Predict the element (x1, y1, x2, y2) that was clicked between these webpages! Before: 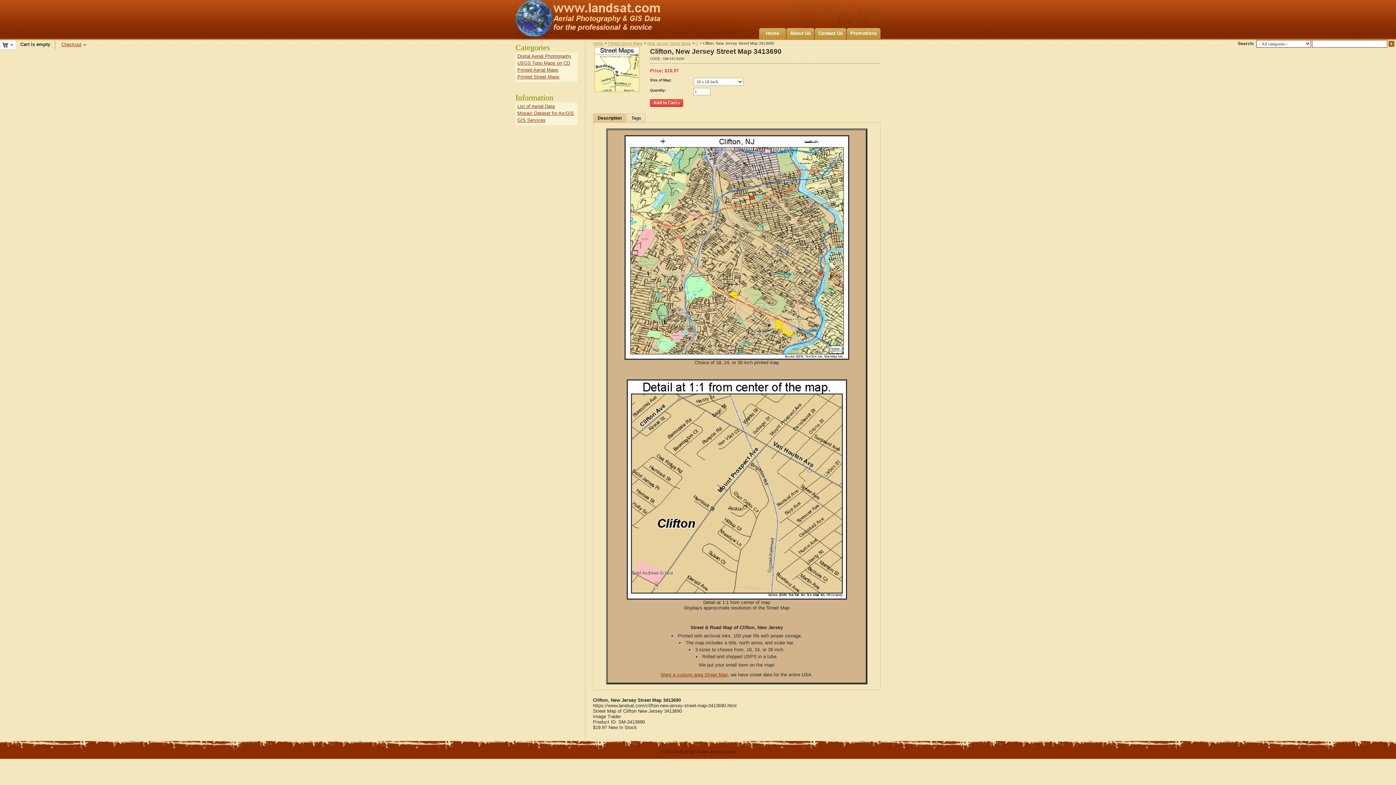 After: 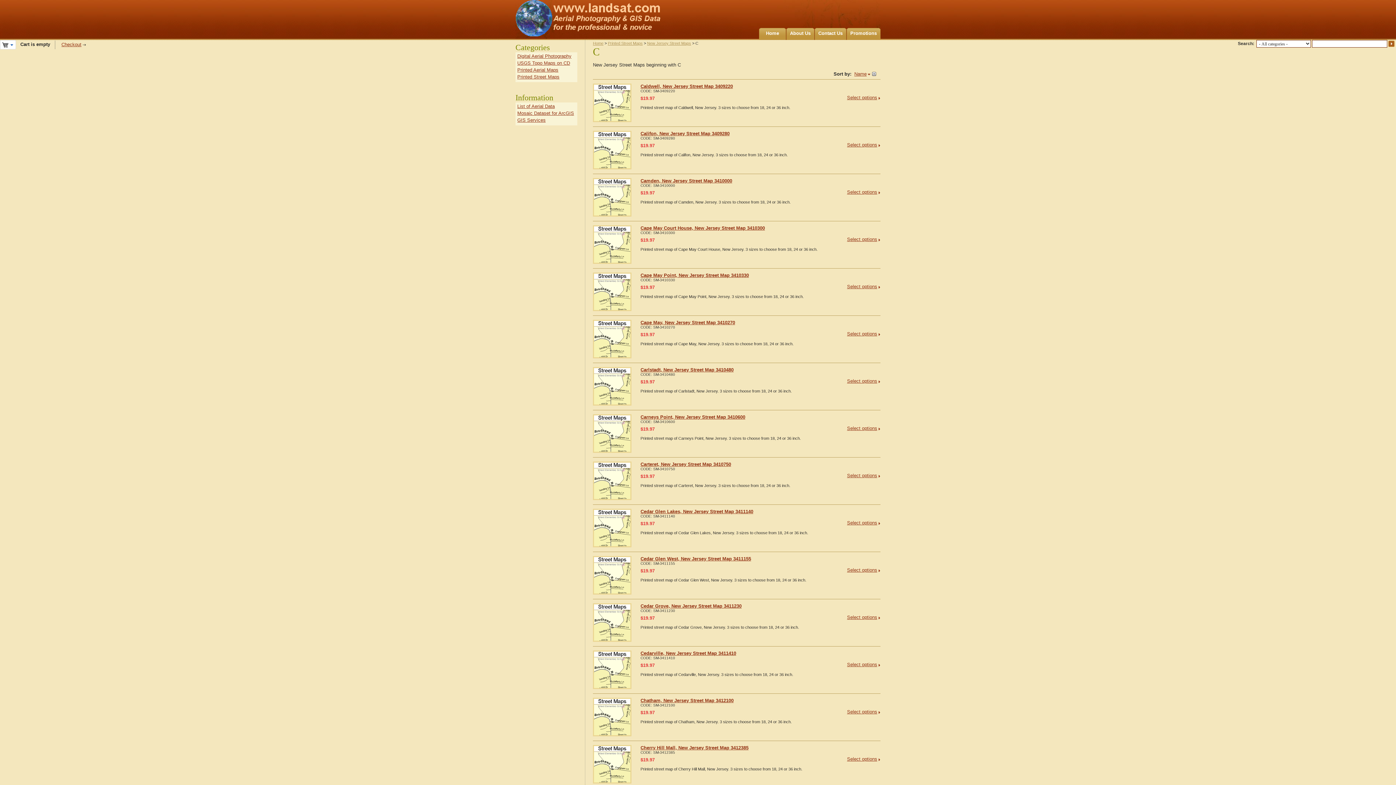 Action: label: C bbox: (695, 41, 698, 45)